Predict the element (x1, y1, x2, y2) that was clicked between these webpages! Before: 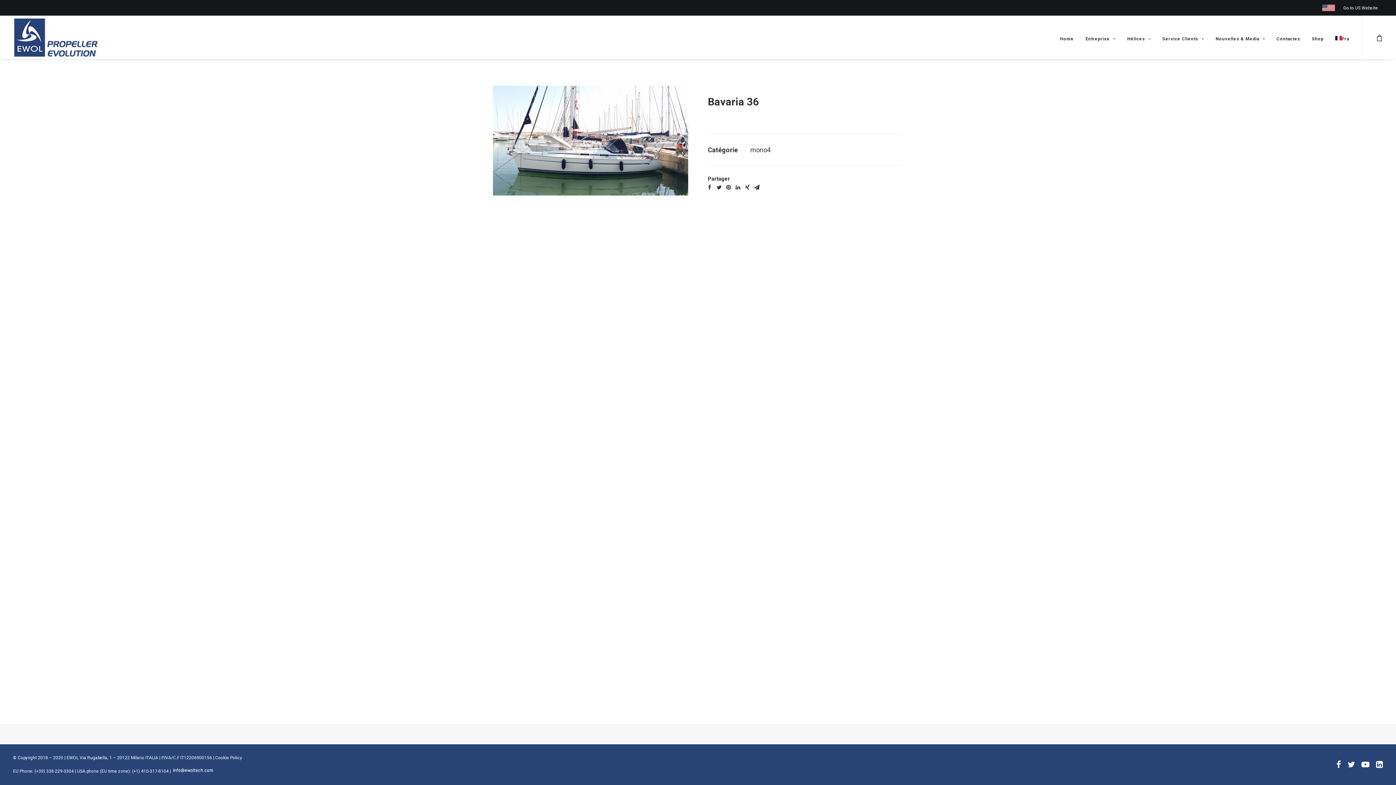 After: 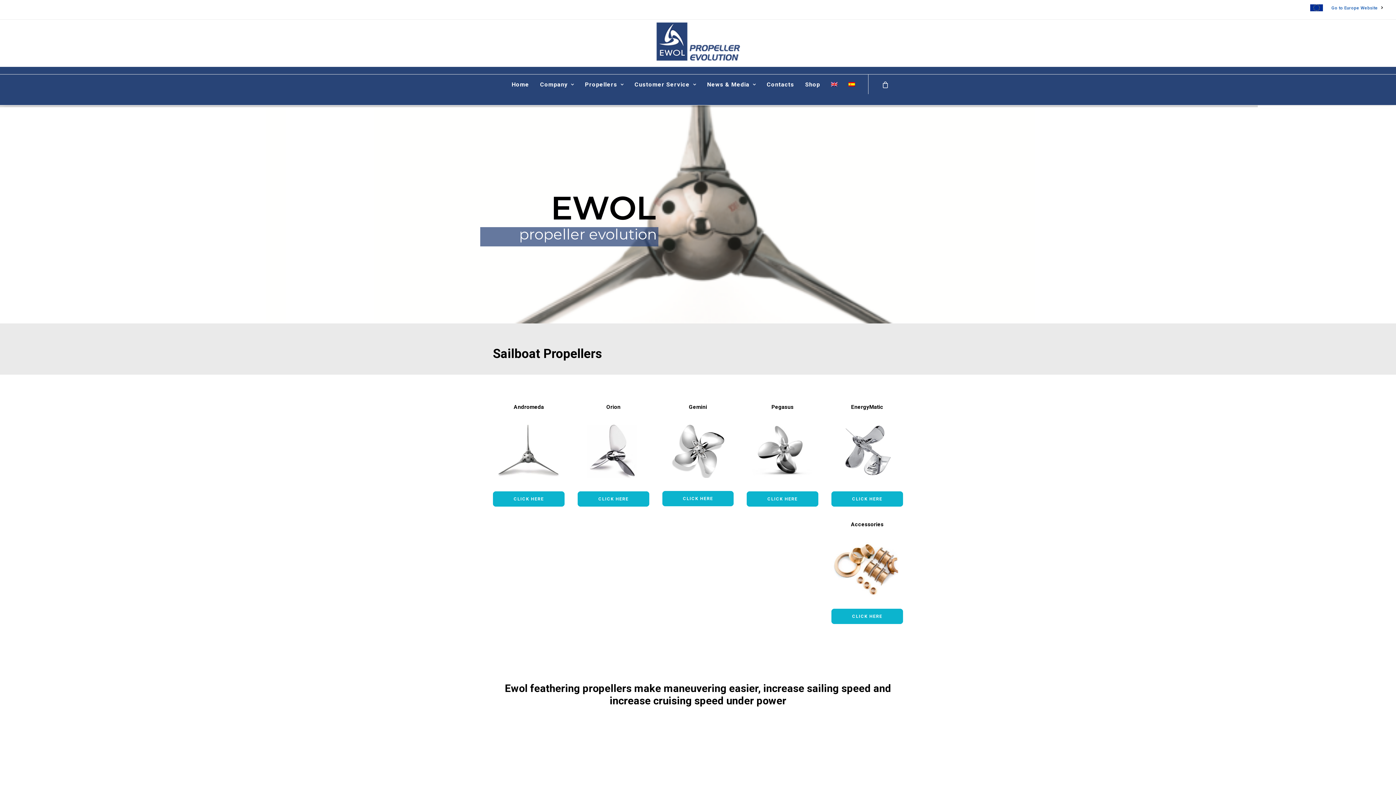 Action: label: Go to US Website bbox: (1343, 1, 1378, 14)